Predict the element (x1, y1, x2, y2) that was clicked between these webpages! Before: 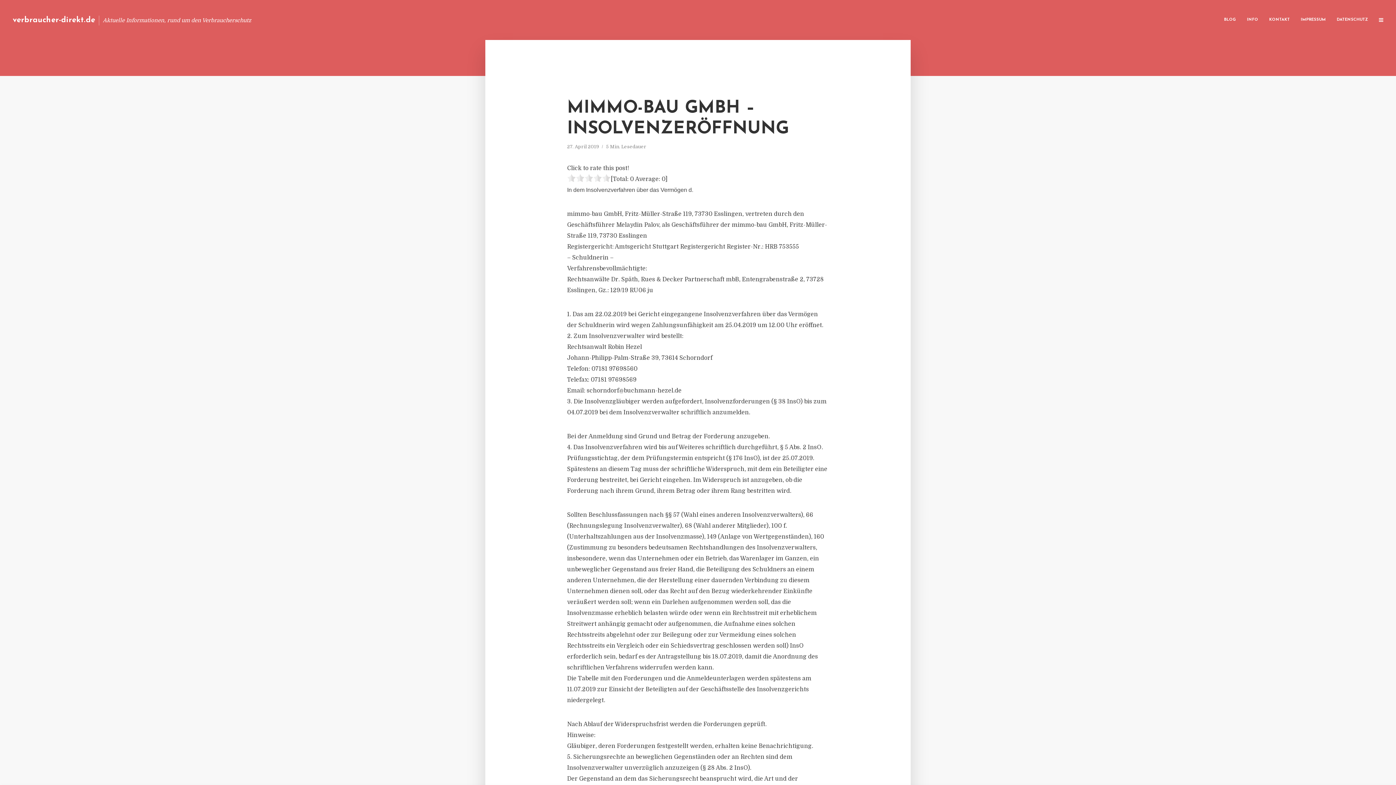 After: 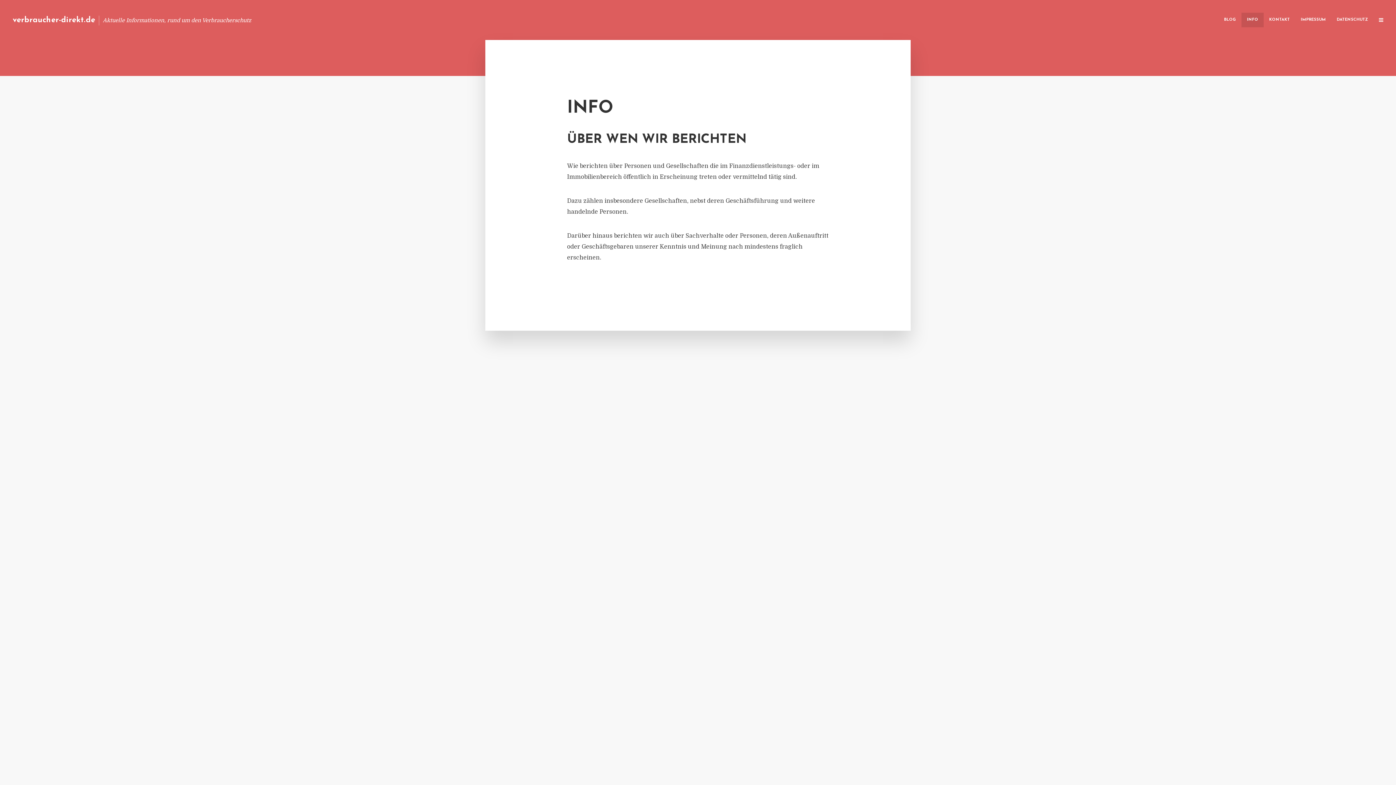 Action: label: INFO bbox: (1241, 12, 1264, 27)